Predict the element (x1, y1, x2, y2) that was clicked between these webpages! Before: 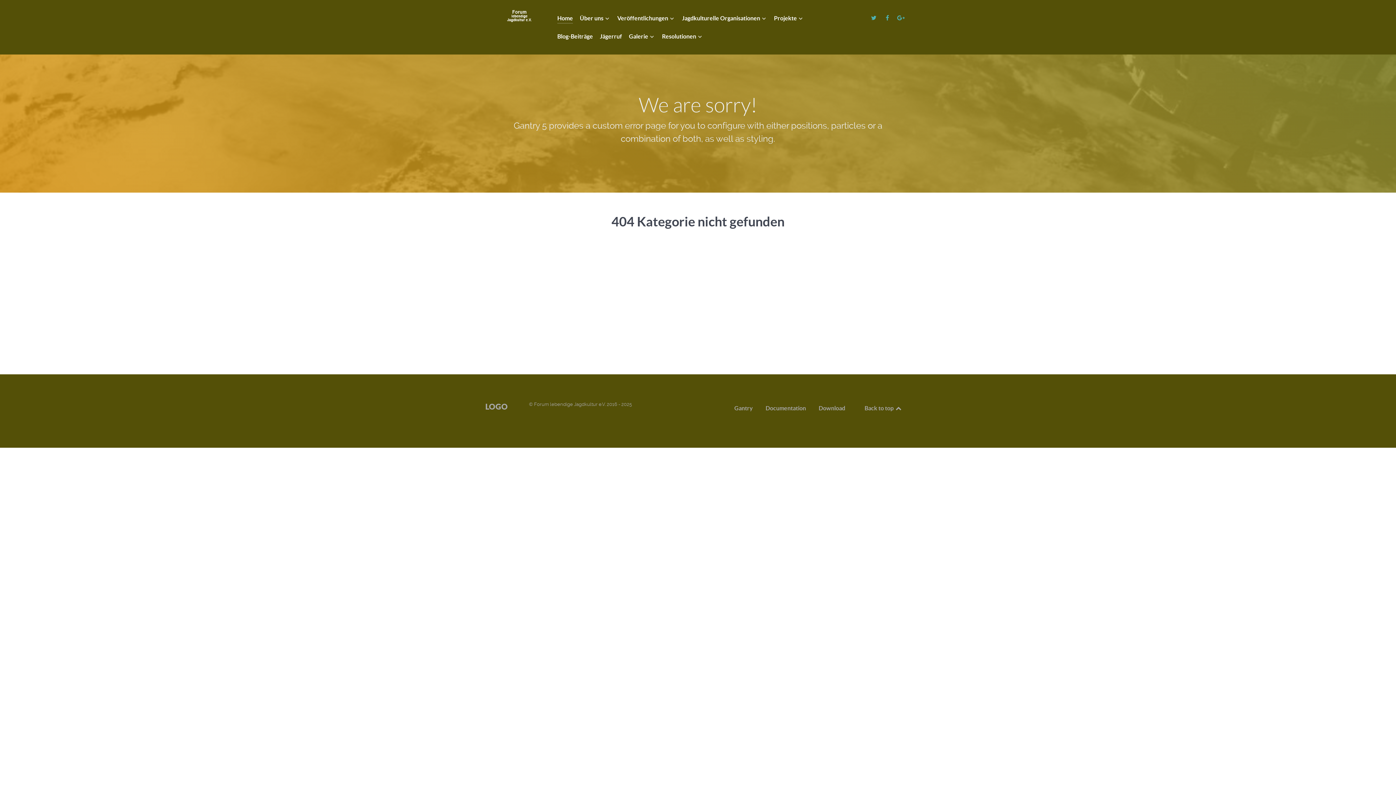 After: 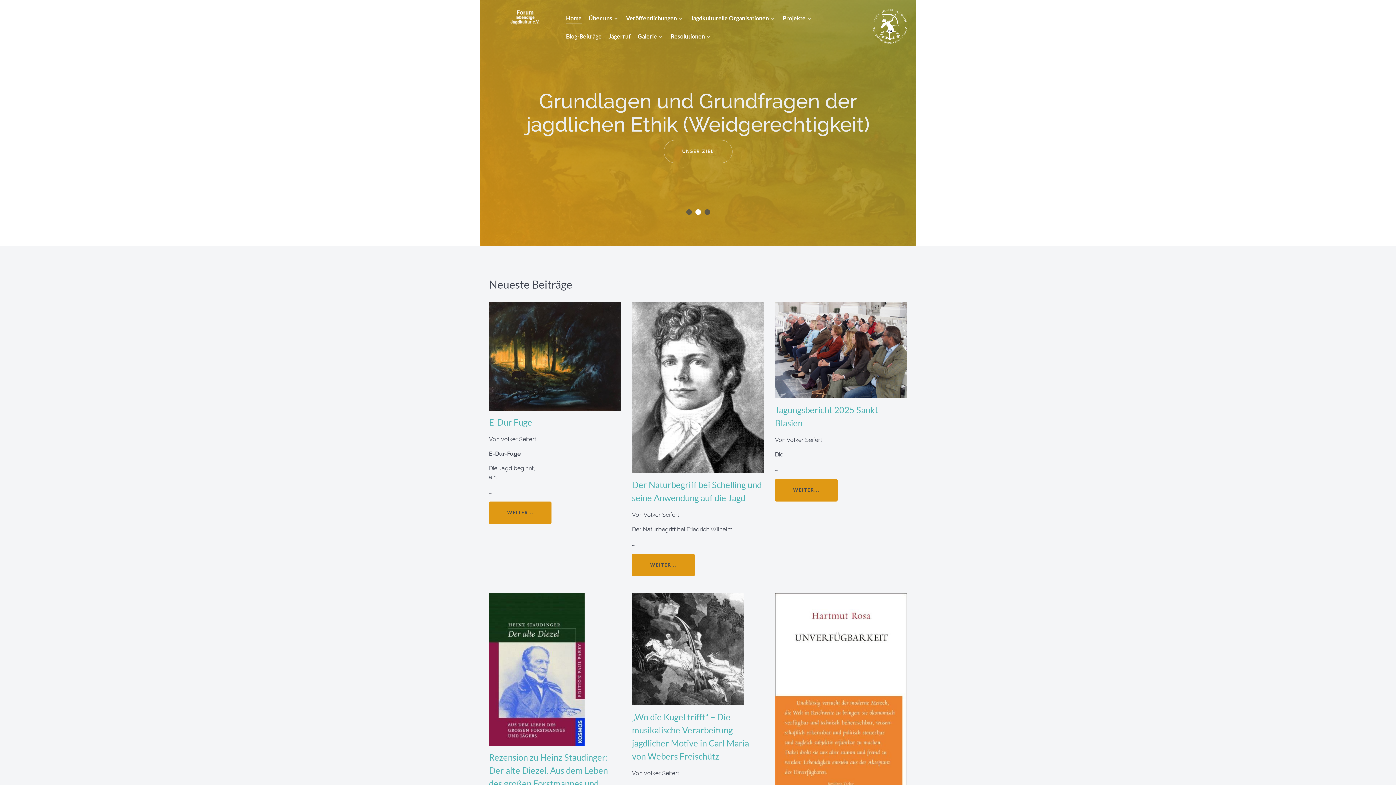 Action: bbox: (557, 13, 573, 24) label: Home